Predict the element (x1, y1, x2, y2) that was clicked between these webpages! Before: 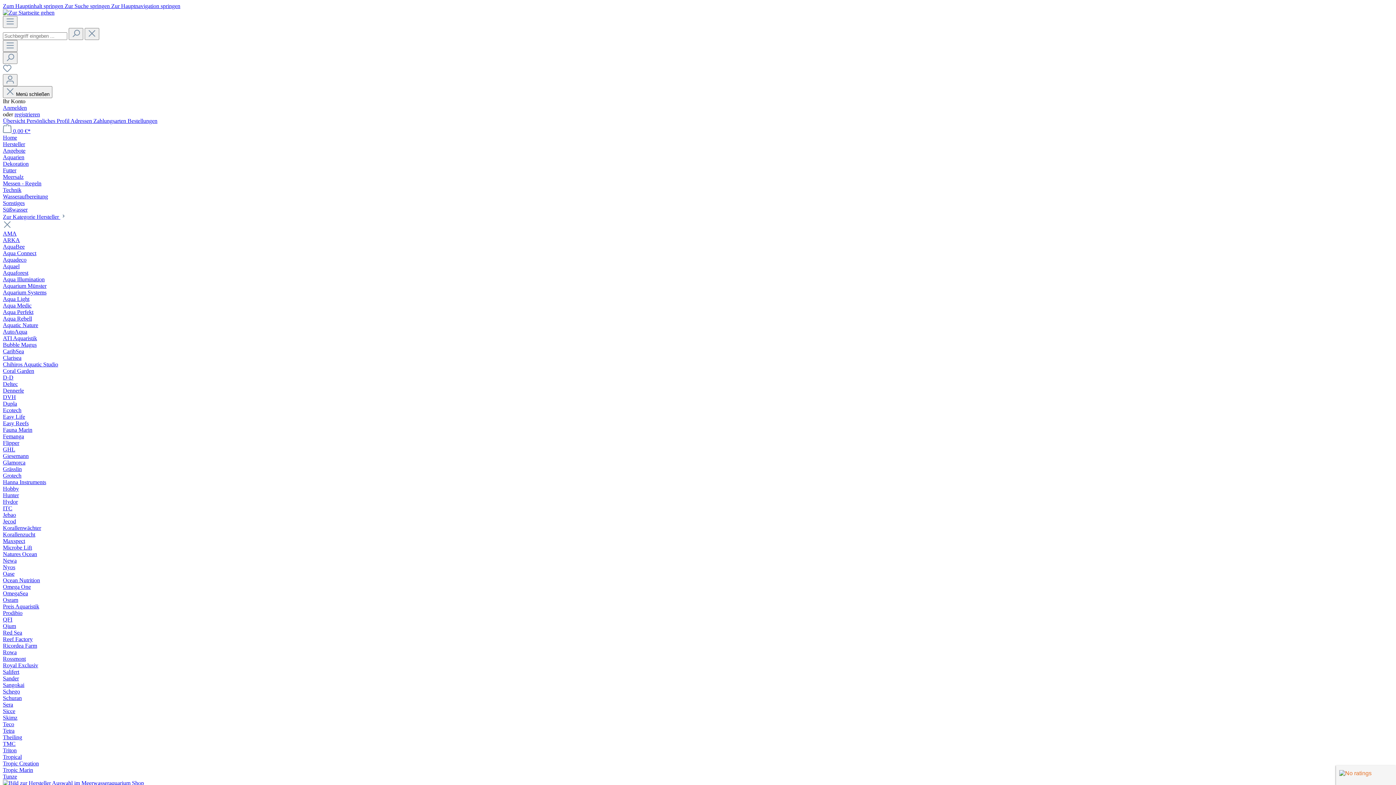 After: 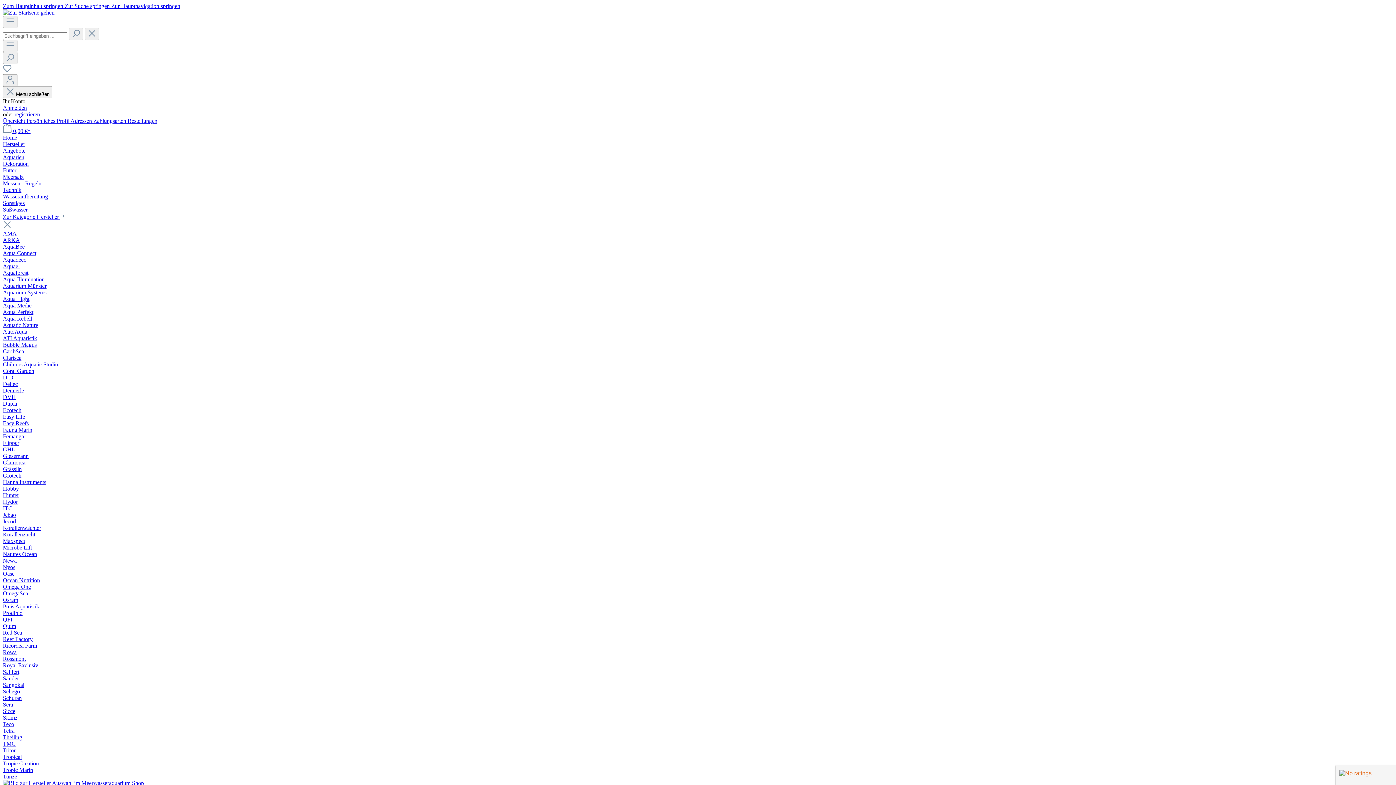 Action: label: Aquaforest bbox: (2, 269, 28, 276)